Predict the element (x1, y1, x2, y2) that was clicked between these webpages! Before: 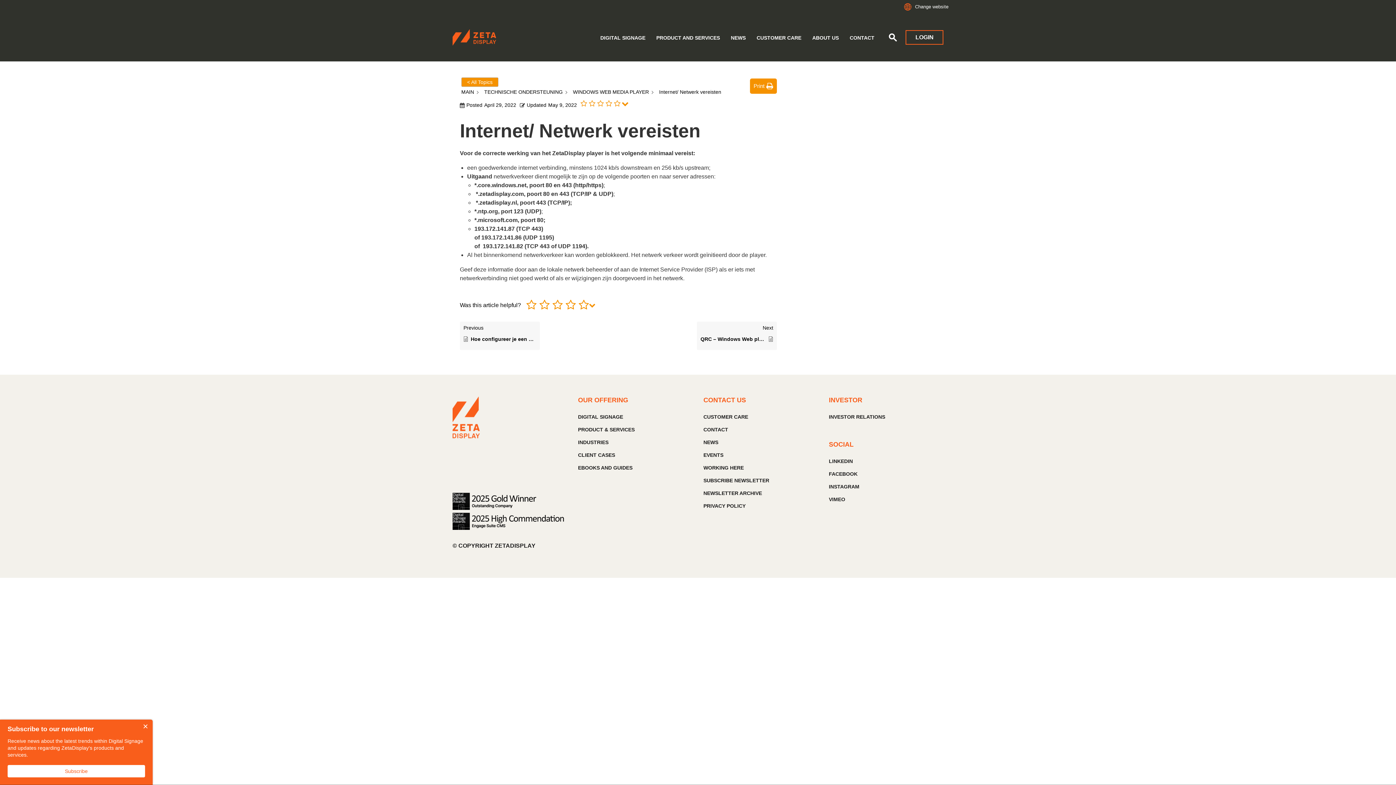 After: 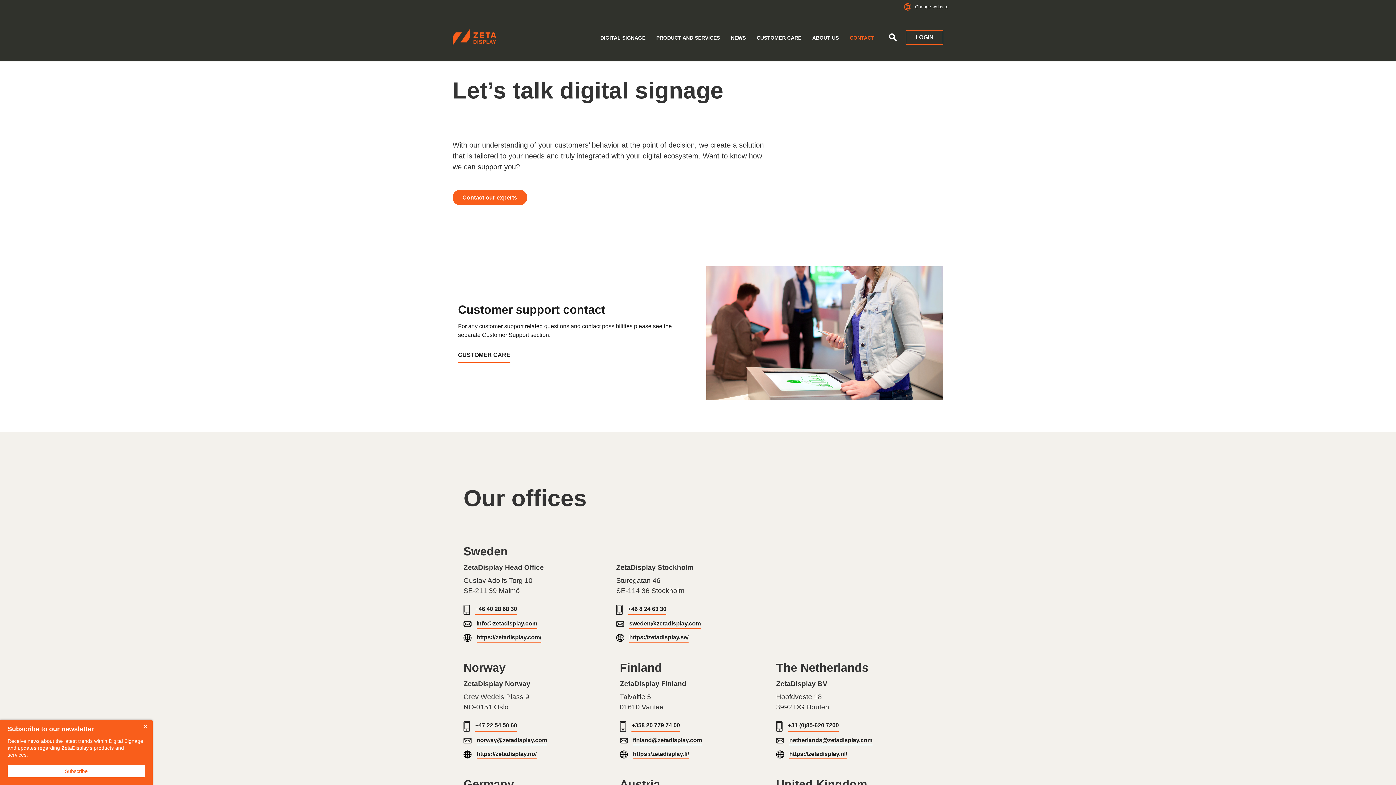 Action: label: CONTACT bbox: (849, 30, 874, 44)